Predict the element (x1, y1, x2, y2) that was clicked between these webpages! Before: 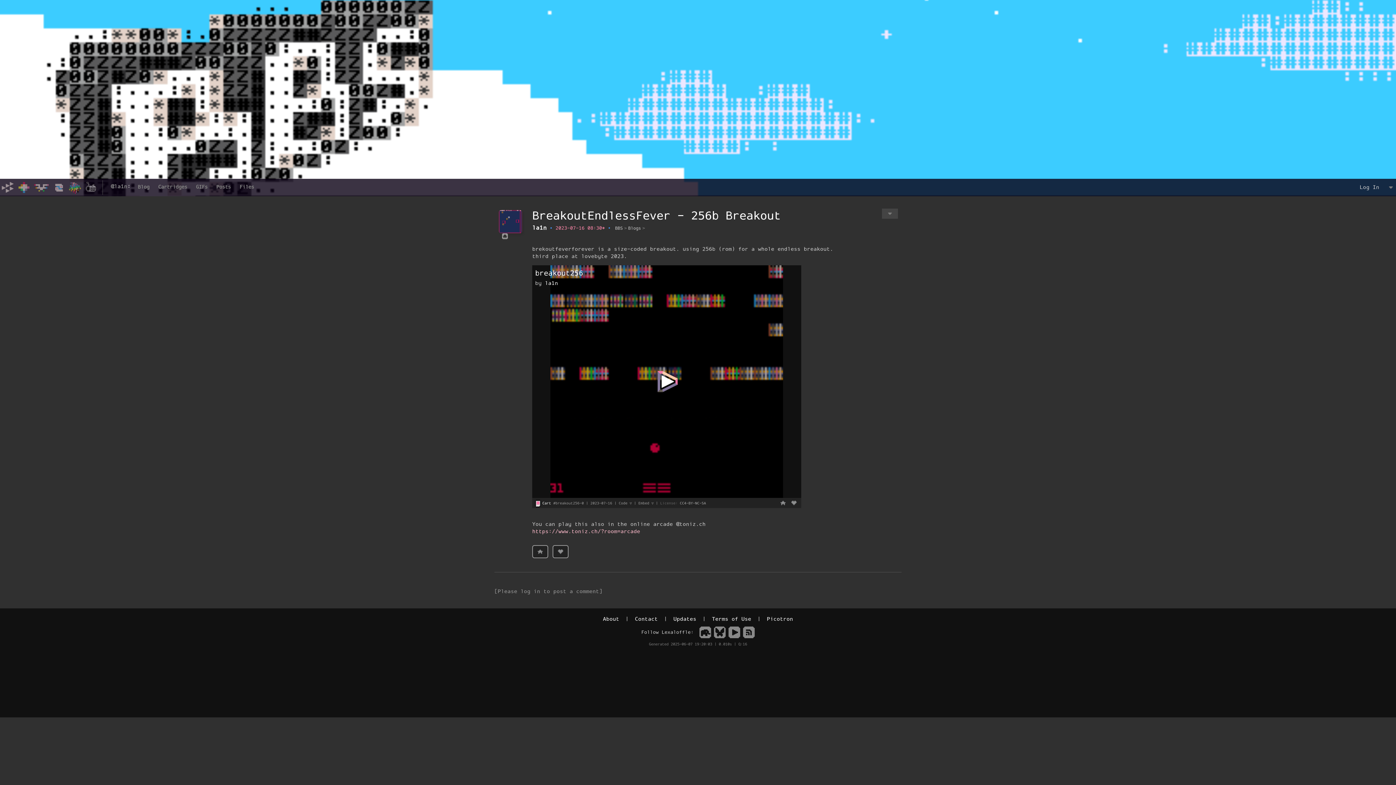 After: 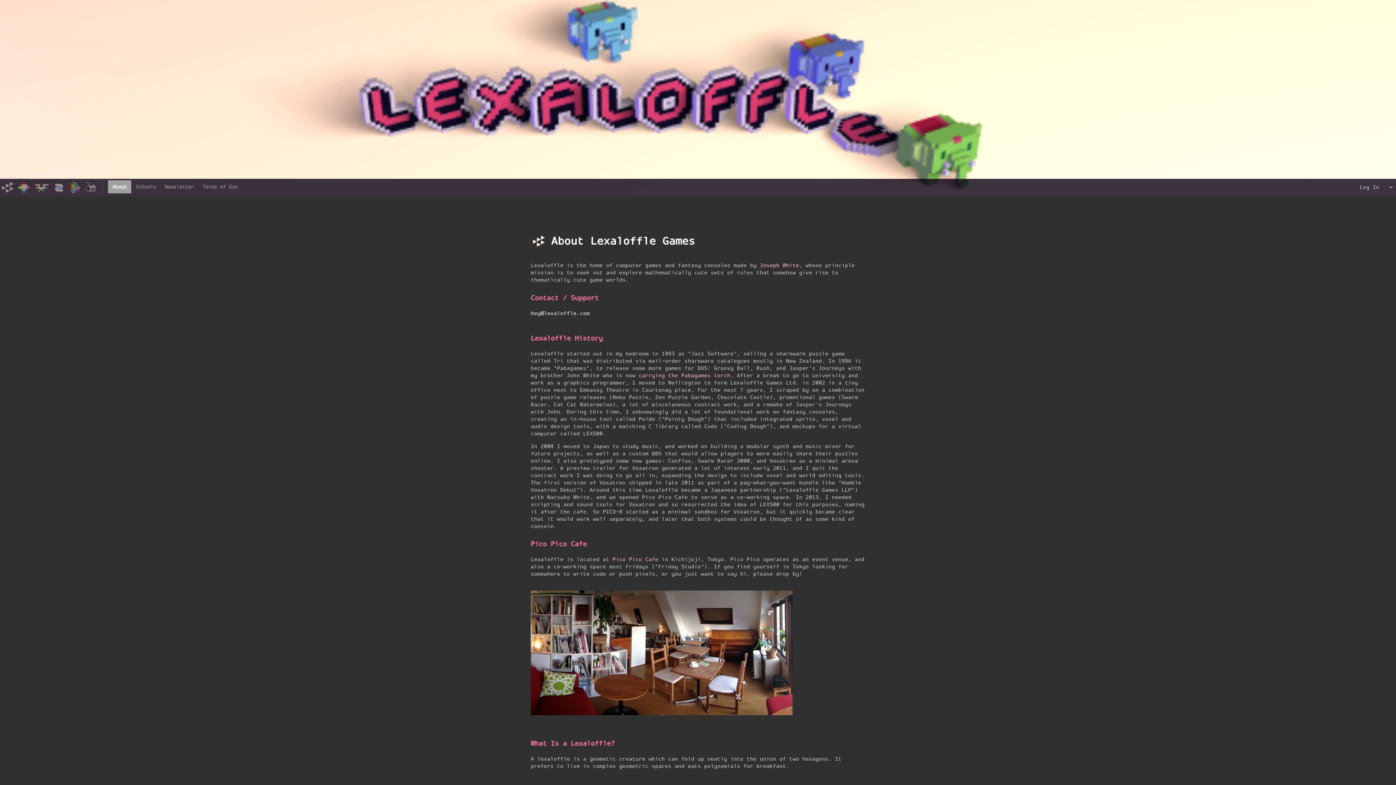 Action: label: About bbox: (603, 615, 619, 622)